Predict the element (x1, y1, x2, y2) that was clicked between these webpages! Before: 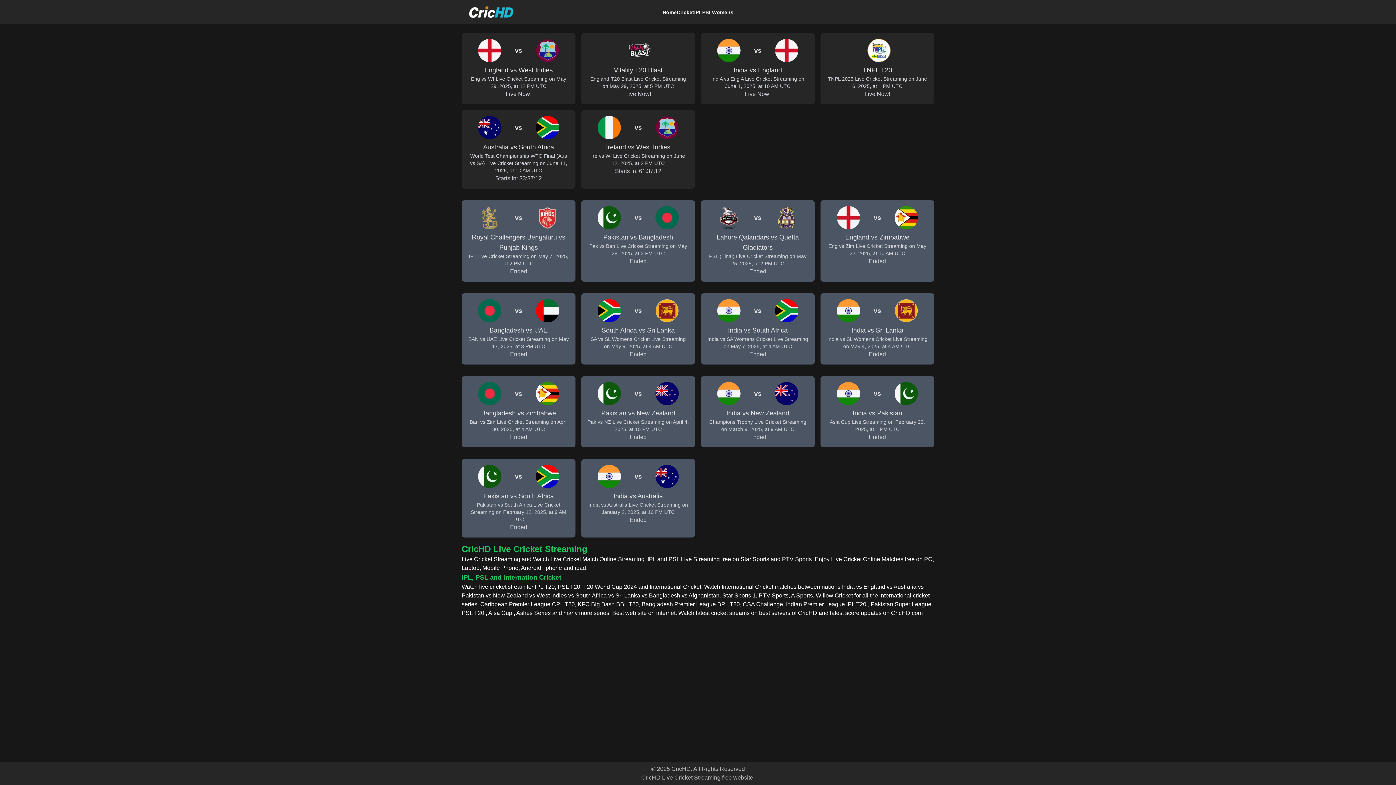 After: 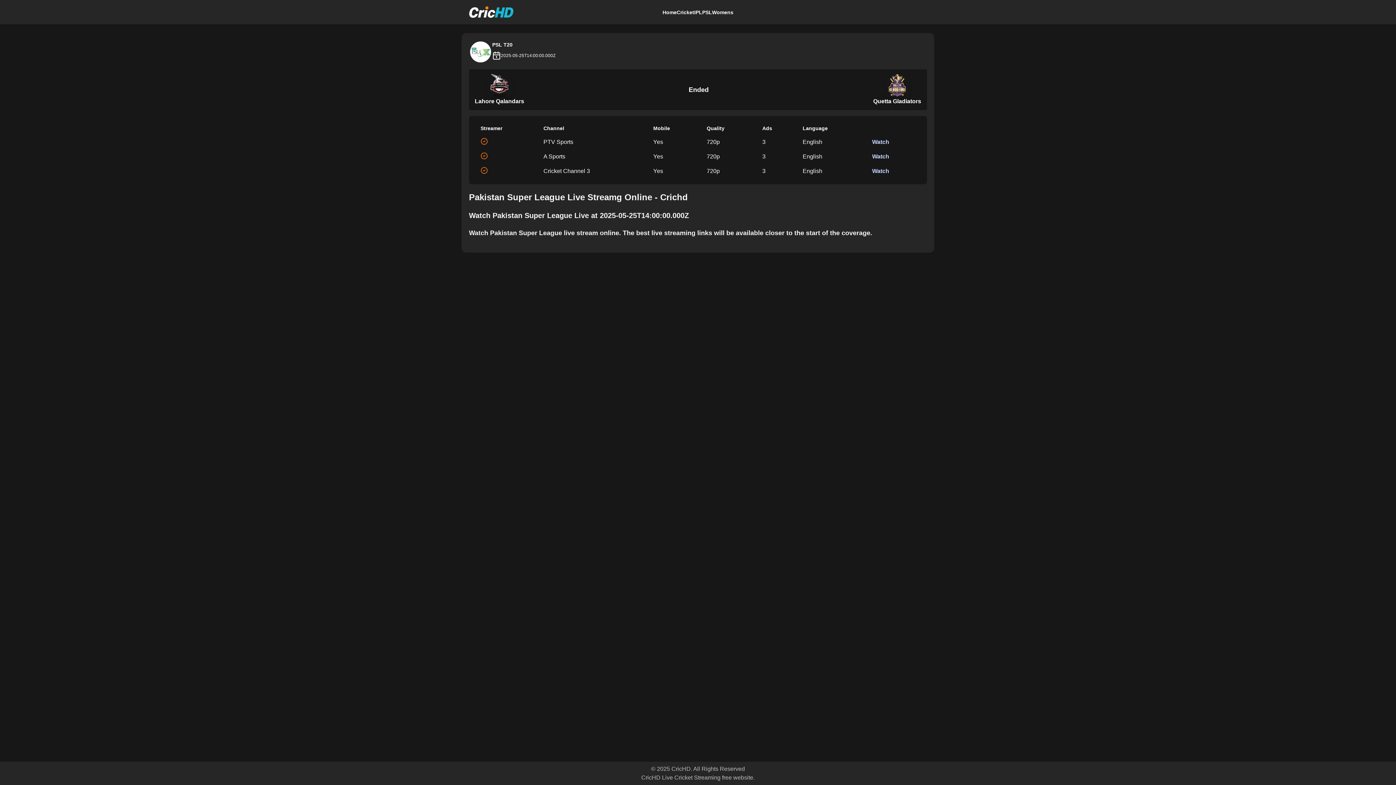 Action: label: vs
Lahore Qalandars vs Quetta Gladiators
PSL (Final) Live Cricket Streaming on May 25, 2025, at 2 PM UTC
Ended bbox: (701, 200, 814, 281)